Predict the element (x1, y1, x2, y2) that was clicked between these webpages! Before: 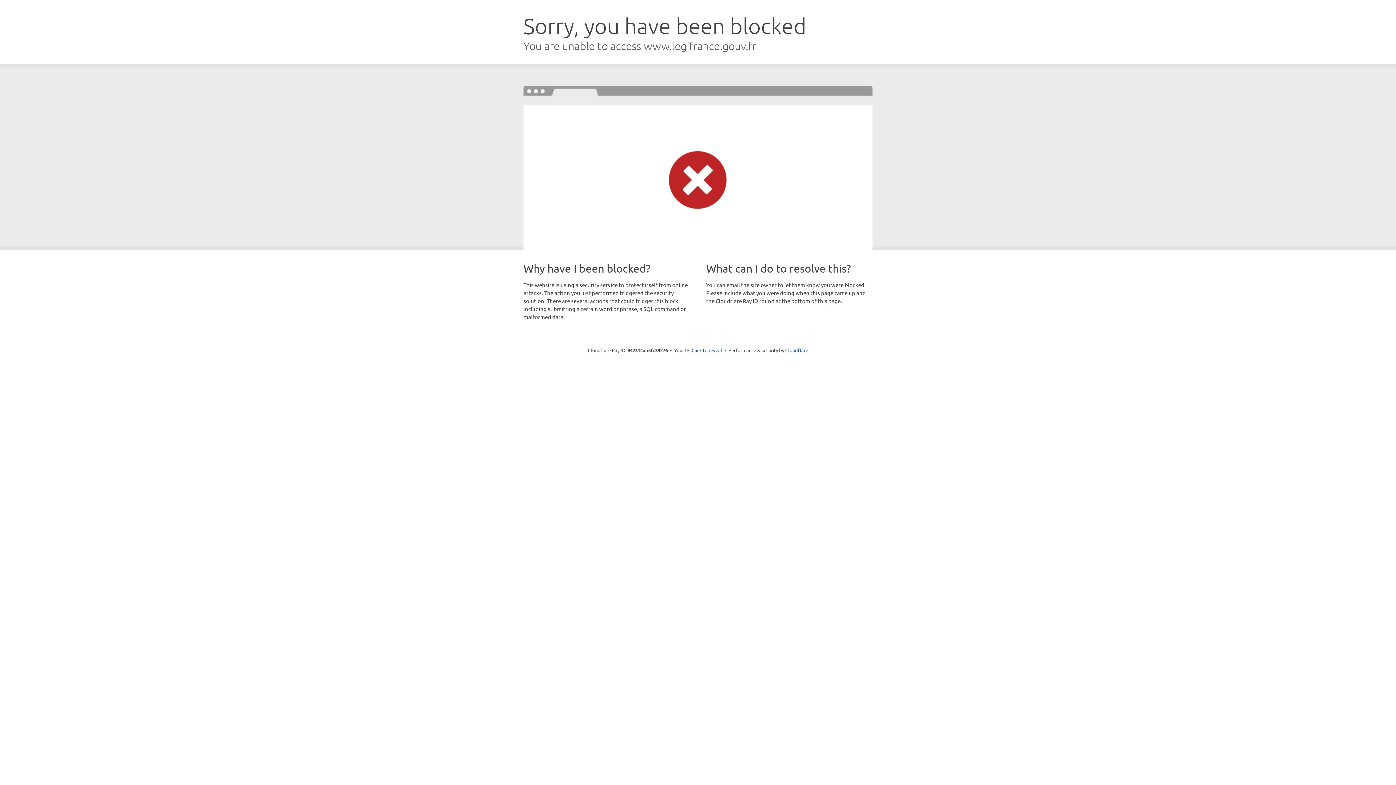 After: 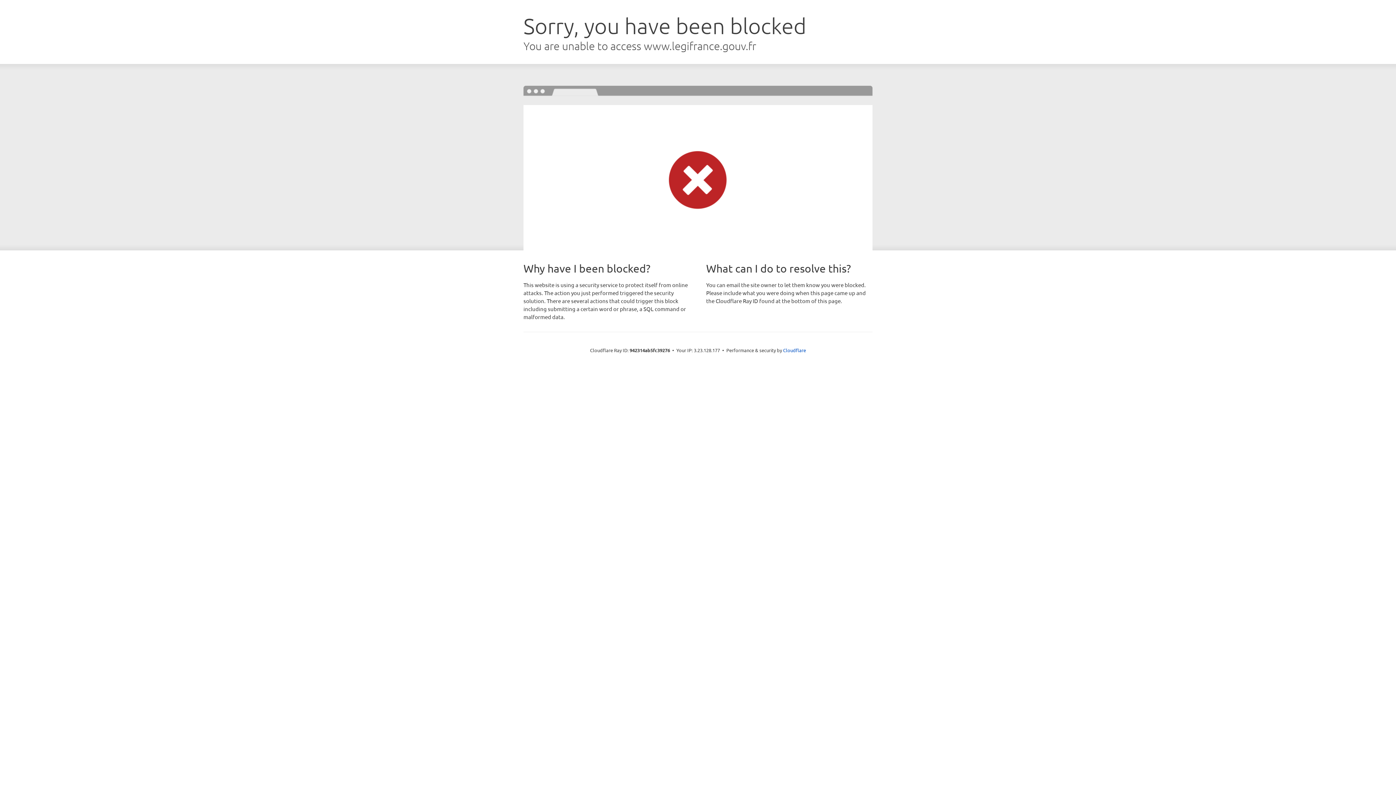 Action: label: Click to reveal bbox: (691, 346, 722, 353)